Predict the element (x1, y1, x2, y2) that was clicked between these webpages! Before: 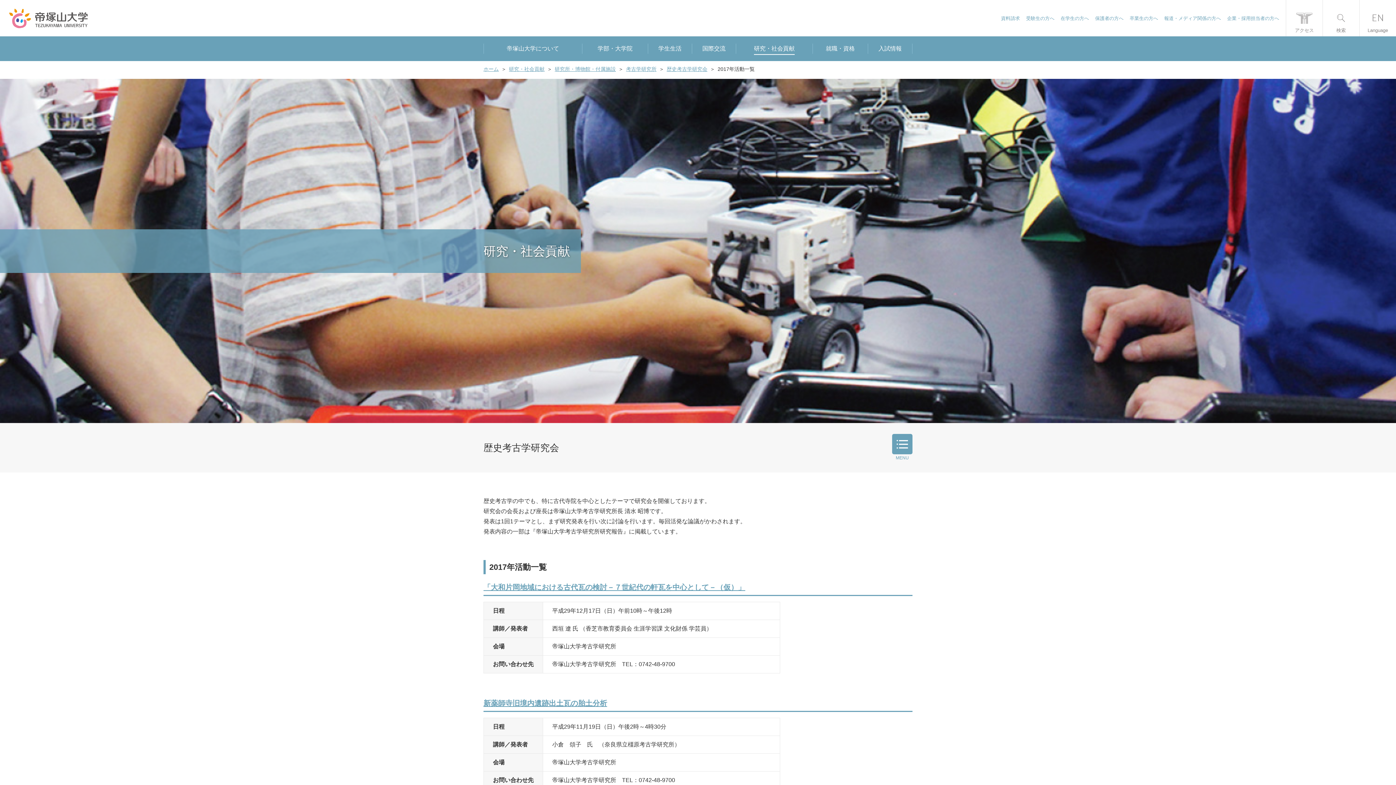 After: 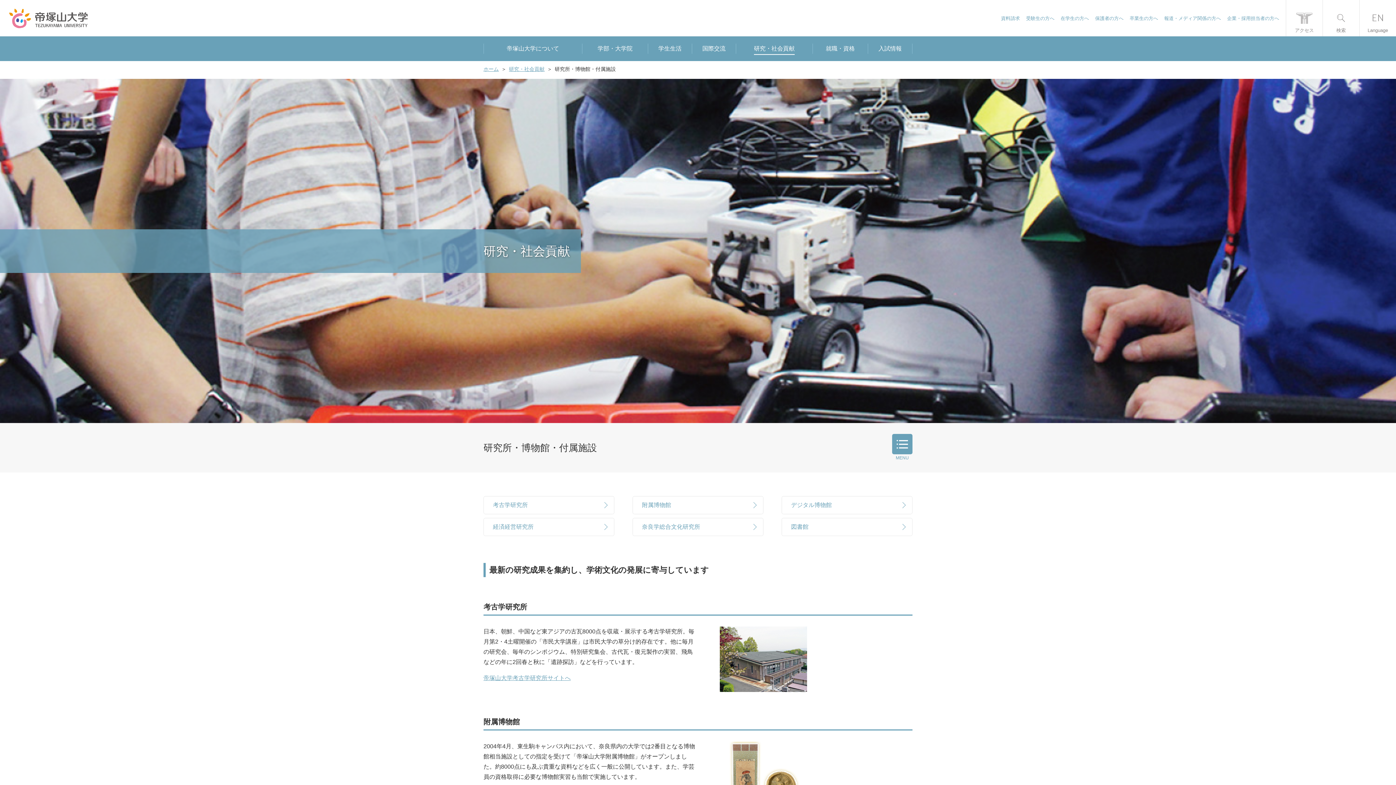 Action: bbox: (554, 66, 616, 72) label: 研究所・博物館・付属施設